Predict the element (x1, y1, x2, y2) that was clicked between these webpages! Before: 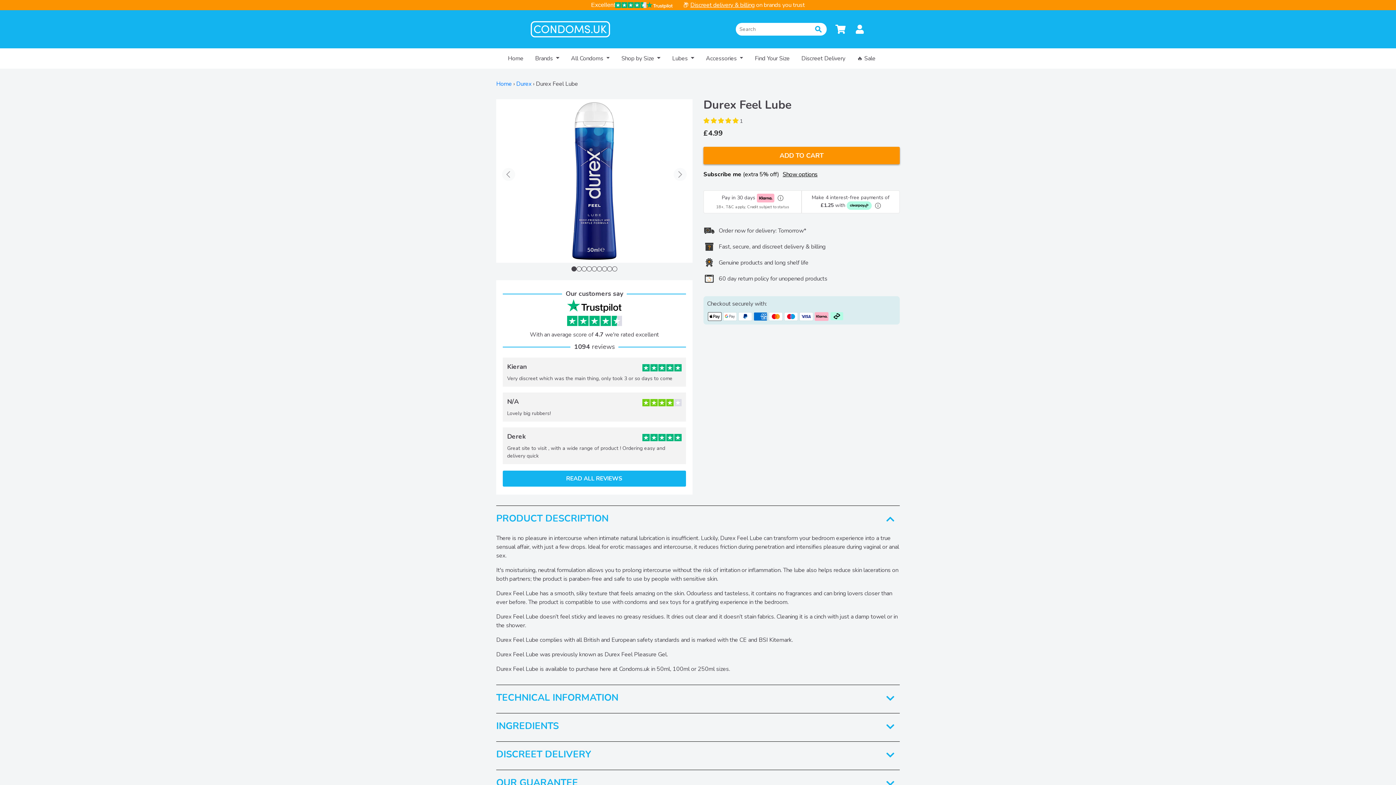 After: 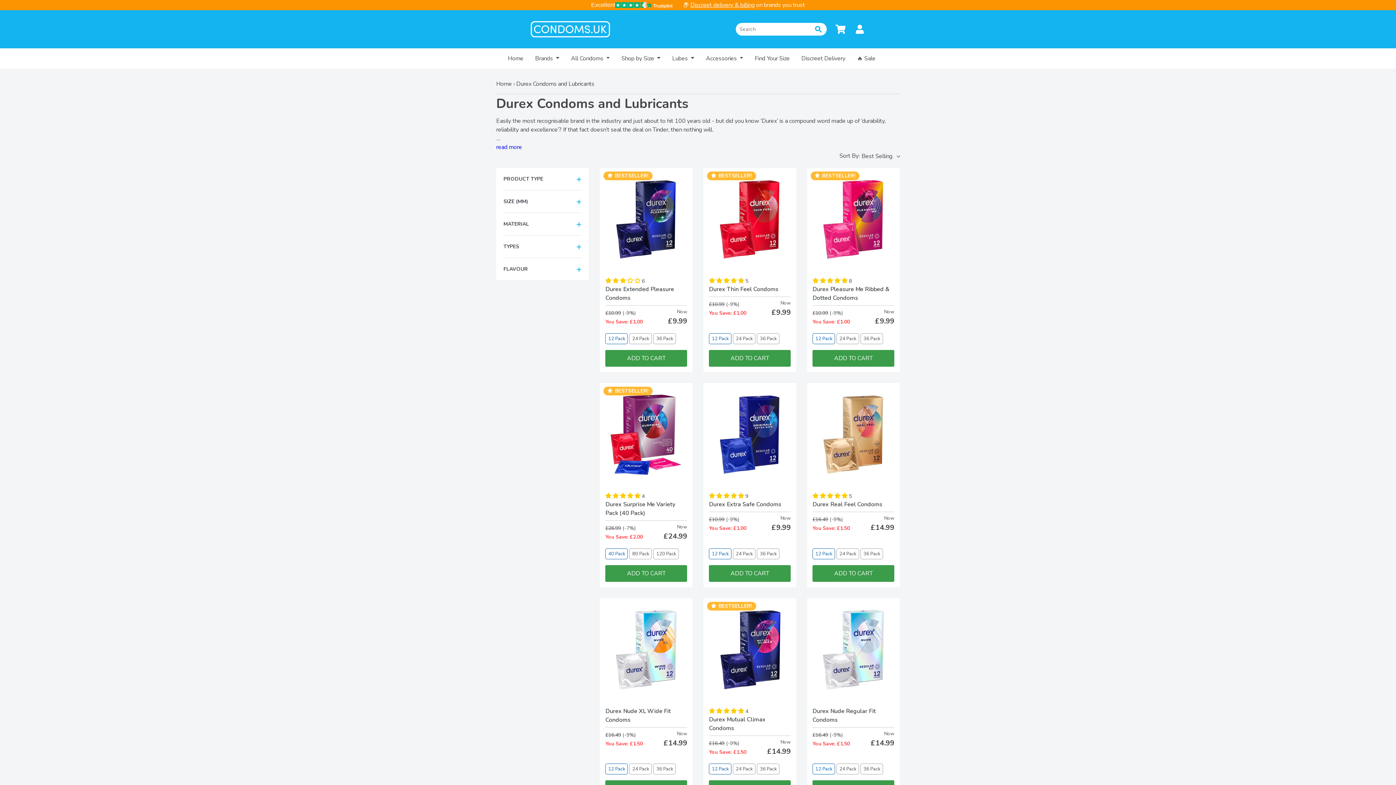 Action: label: Durex  bbox: (516, 80, 534, 88)